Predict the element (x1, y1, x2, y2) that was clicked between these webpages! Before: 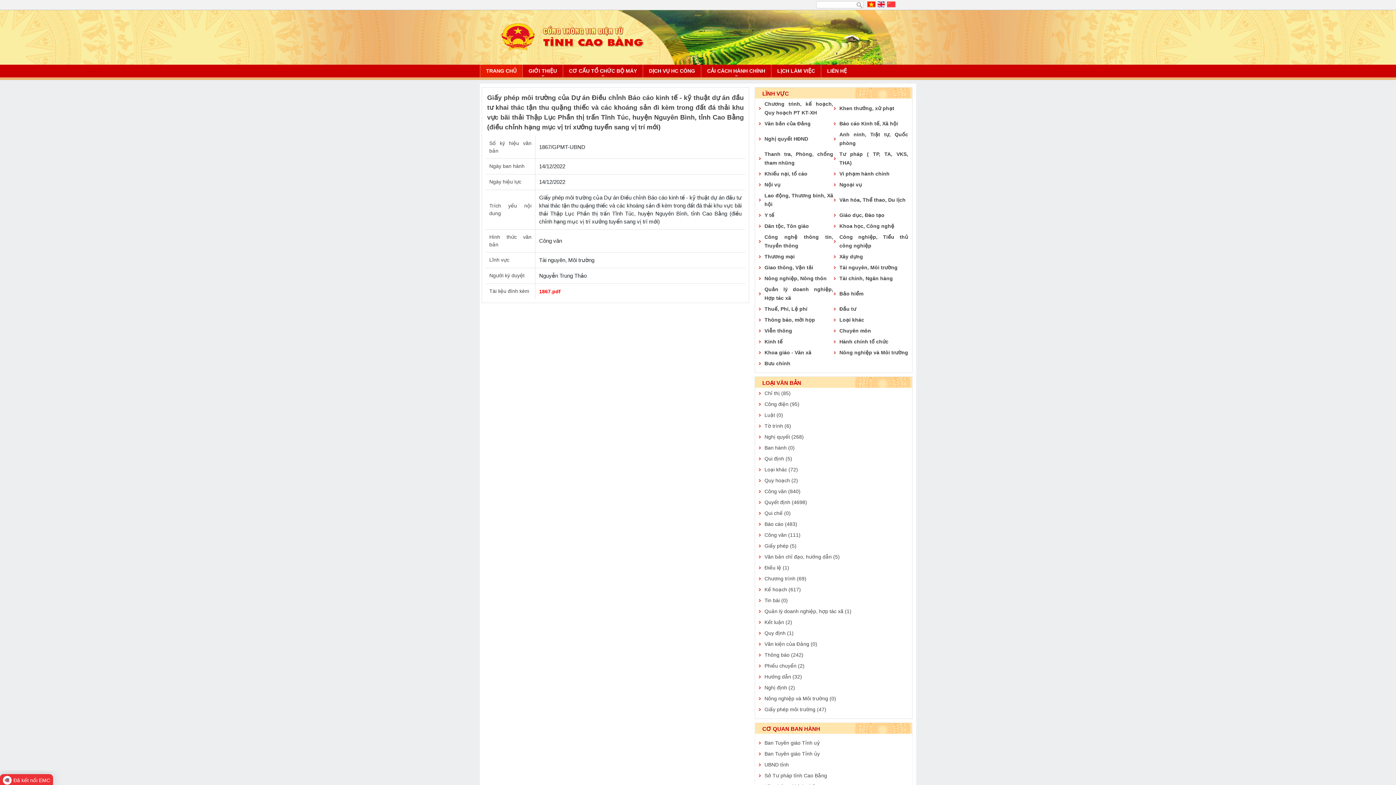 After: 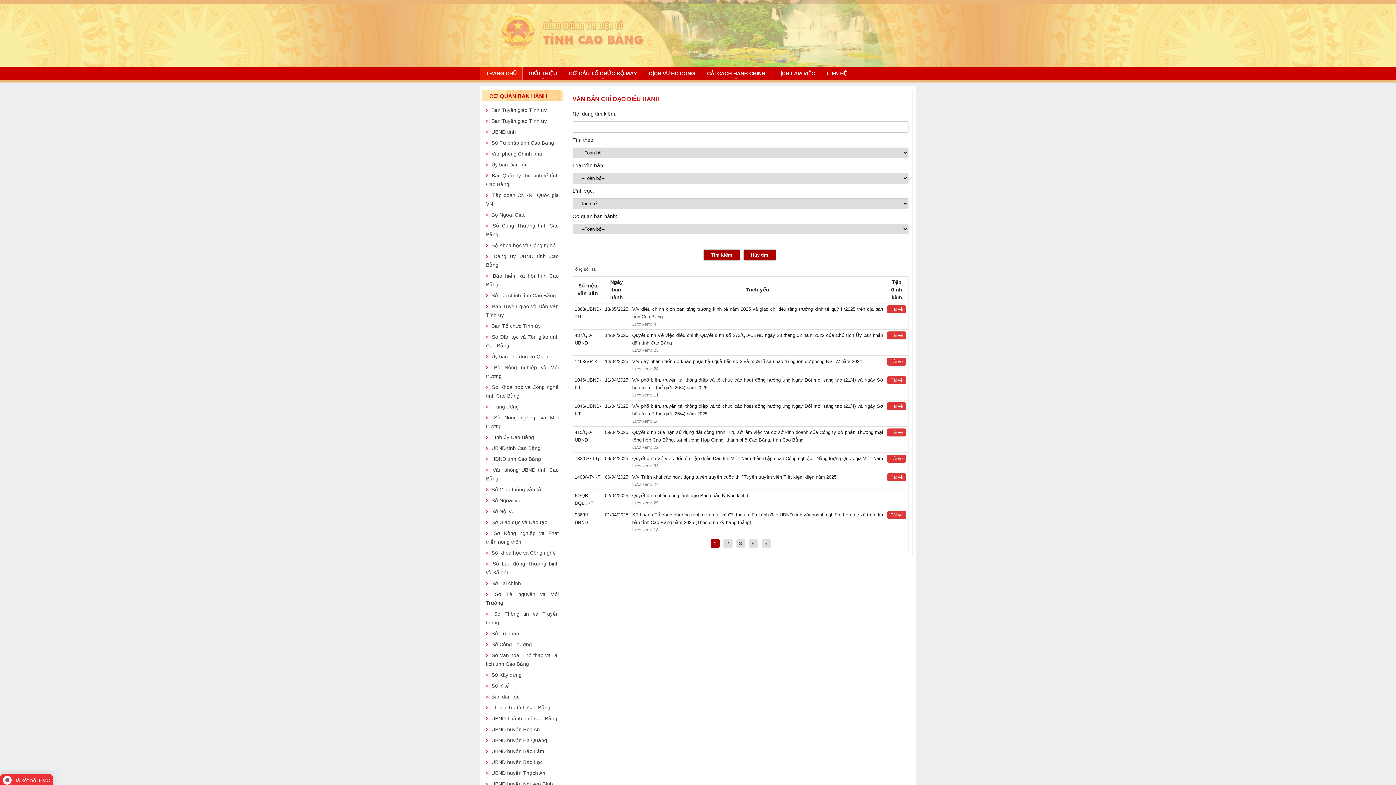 Action: bbox: (764, 338, 782, 344) label: Kinh tế